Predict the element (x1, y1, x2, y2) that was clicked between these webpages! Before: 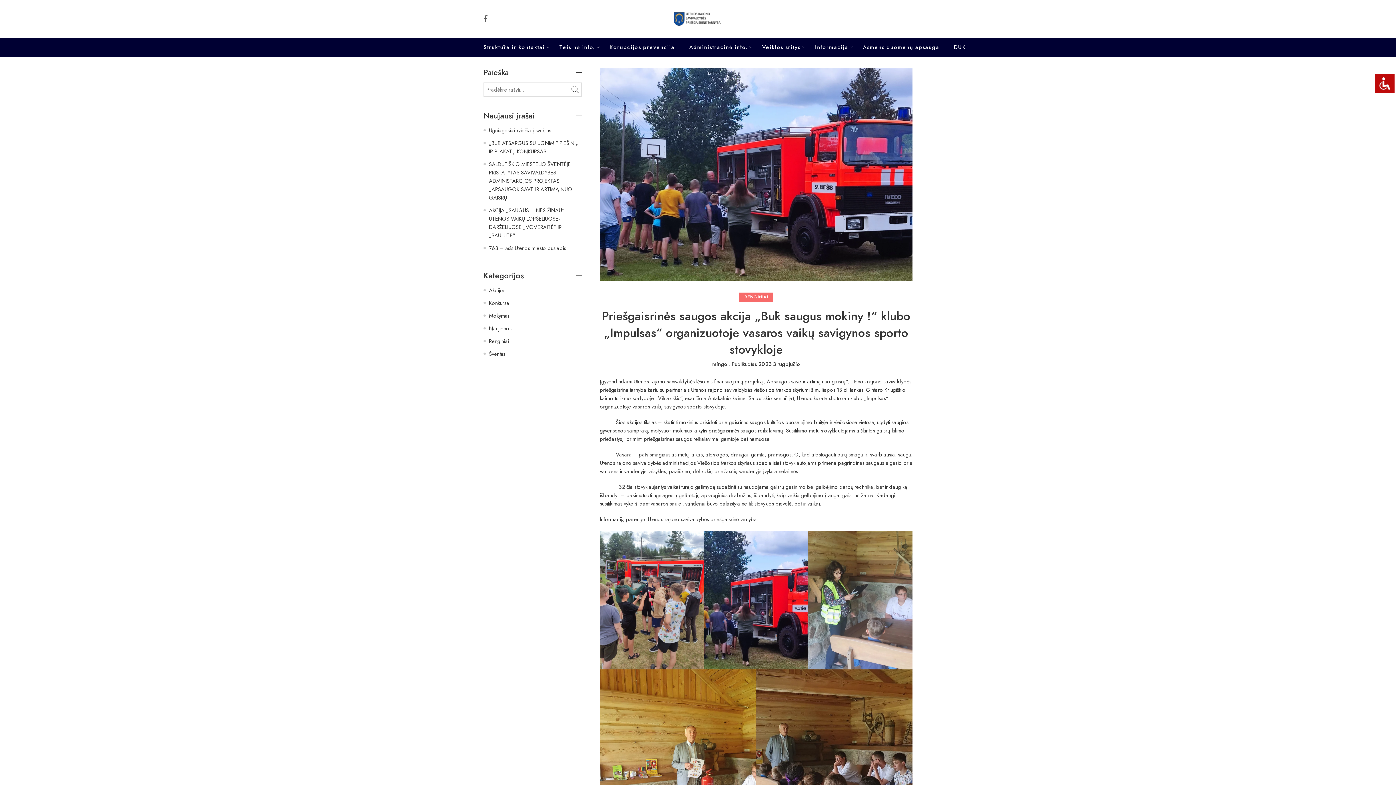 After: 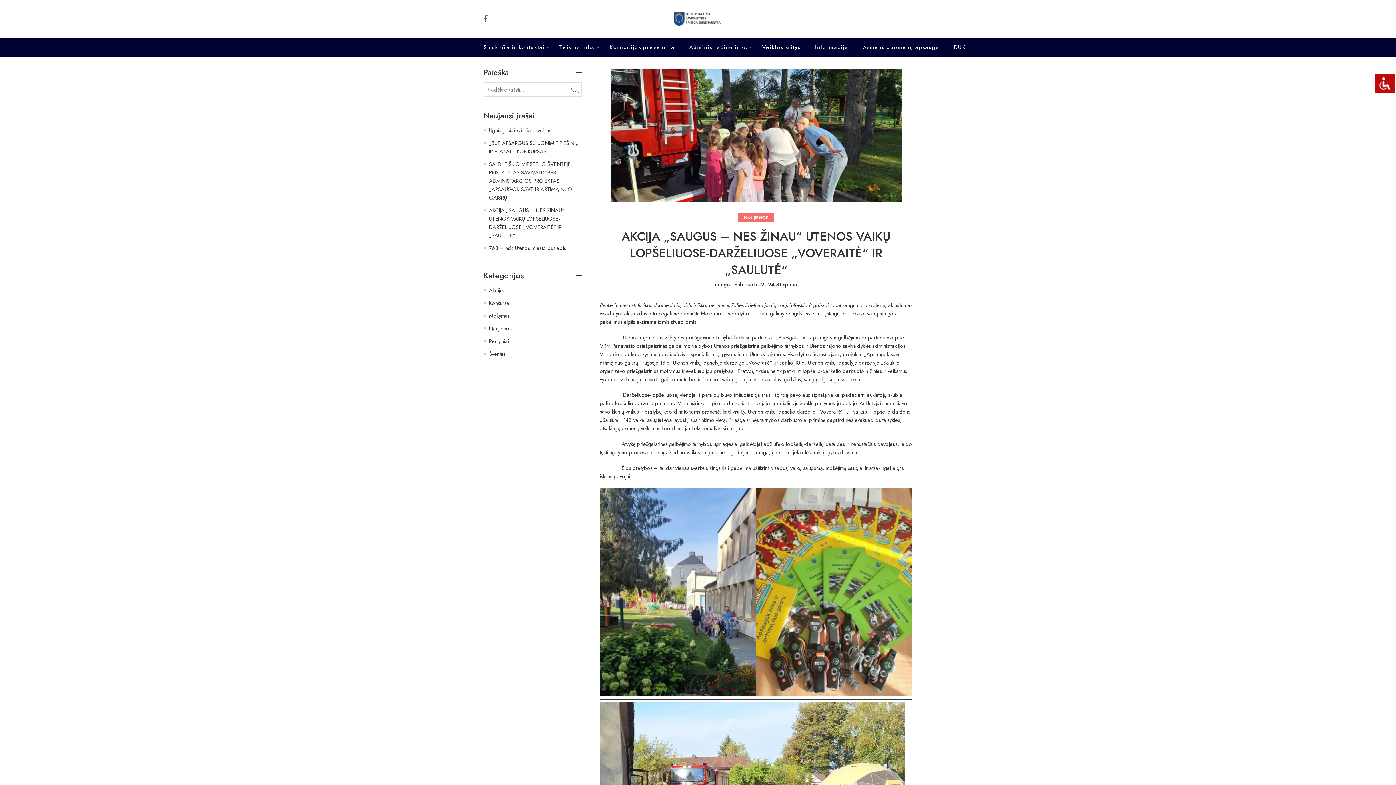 Action: label: AKCIJA „SAUGUS – NES ŽINAU“ UTENOS VAIKŲ LOPŠELIUOSE-DARŽELIUOSE „VOVERAITĖ“ IR „SAULUTĖ“ bbox: (489, 206, 564, 239)